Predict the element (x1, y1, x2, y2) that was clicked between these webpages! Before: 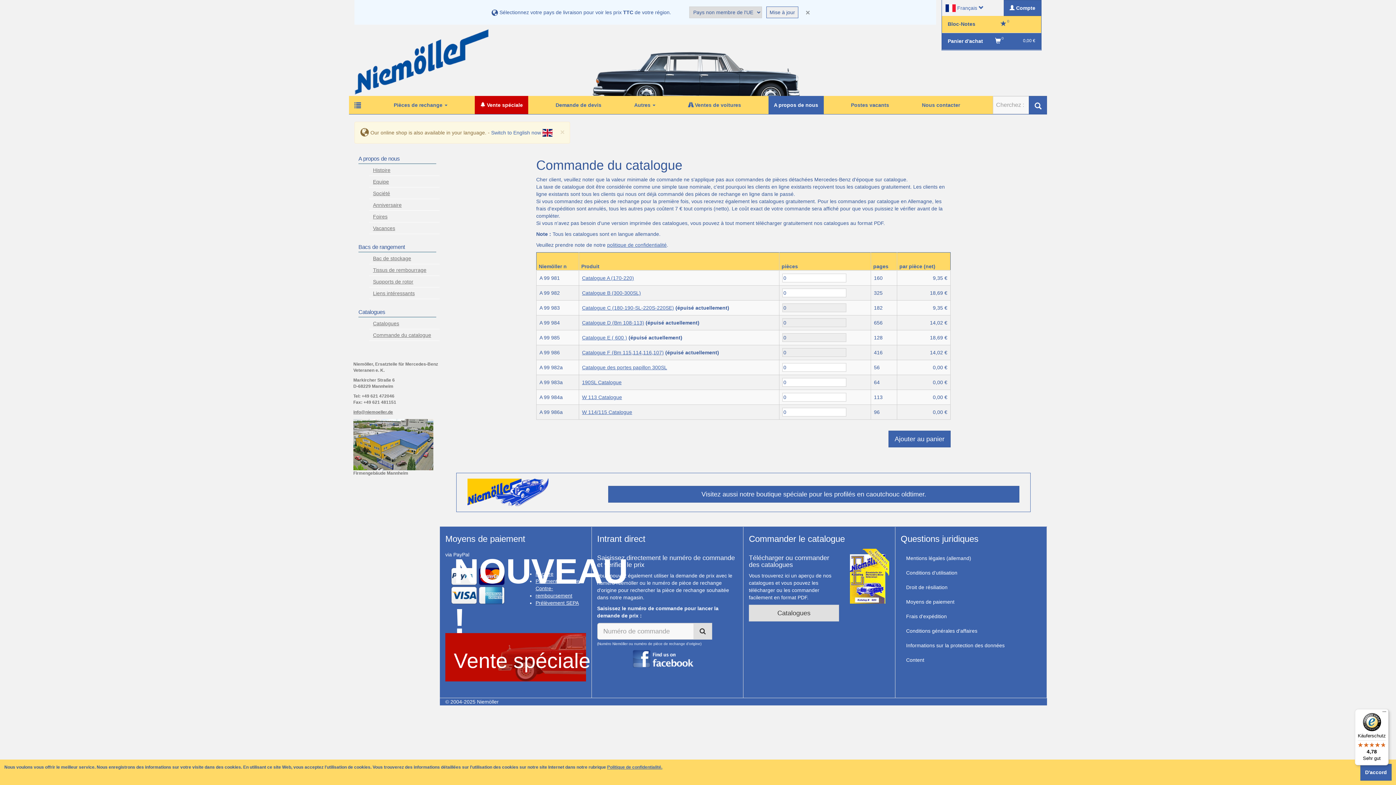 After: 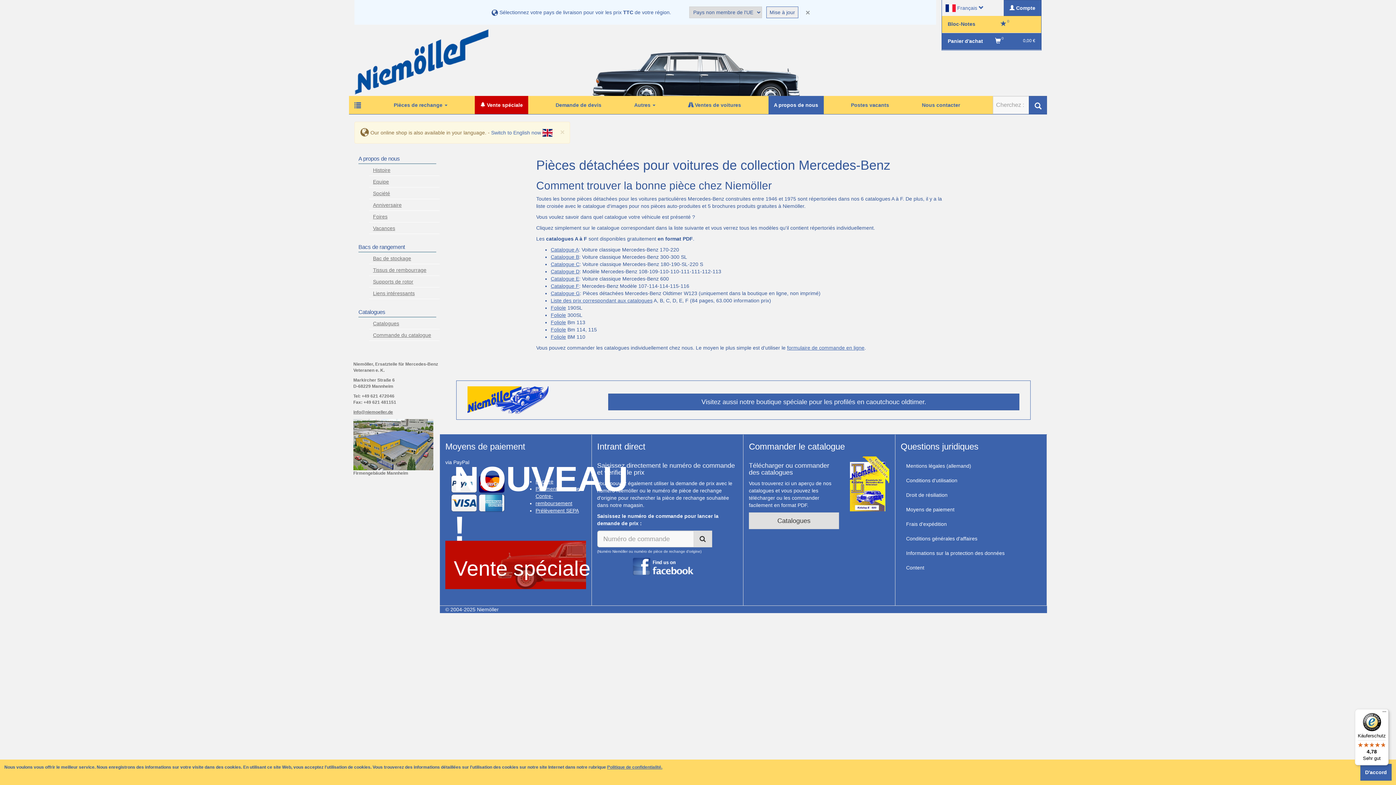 Action: bbox: (850, 549, 889, 604)